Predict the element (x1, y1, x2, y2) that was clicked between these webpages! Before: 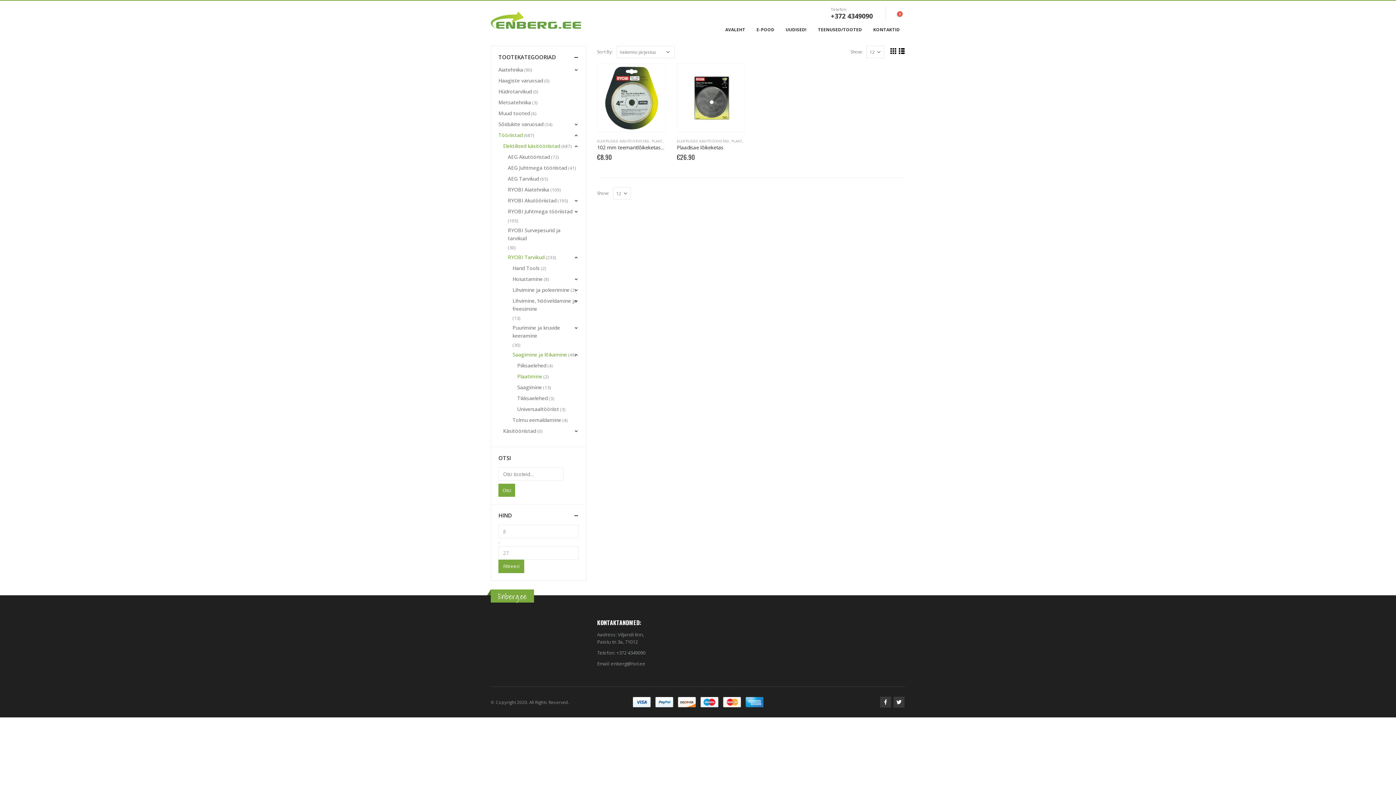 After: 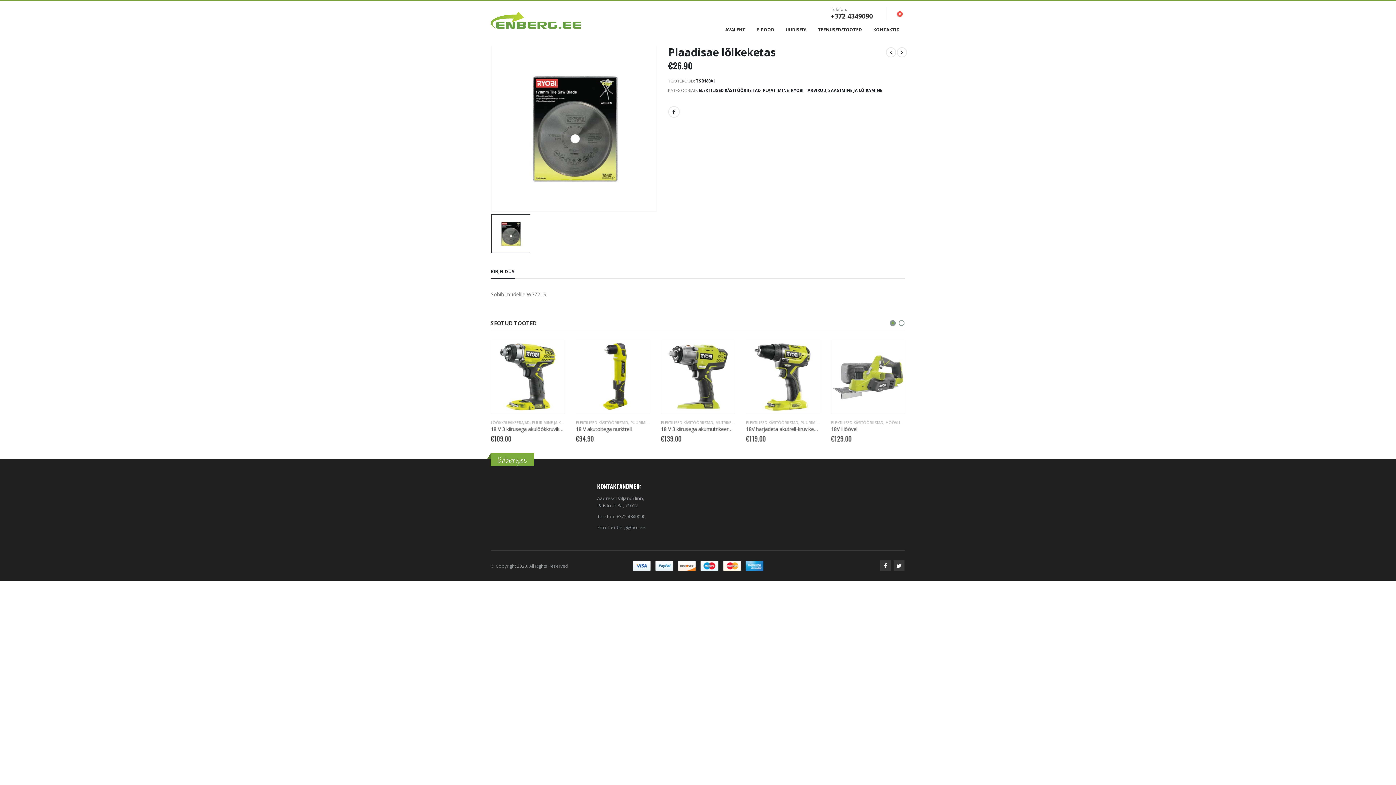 Action: label: Plaadisae lõikeketas bbox: (677, 144, 745, 151)